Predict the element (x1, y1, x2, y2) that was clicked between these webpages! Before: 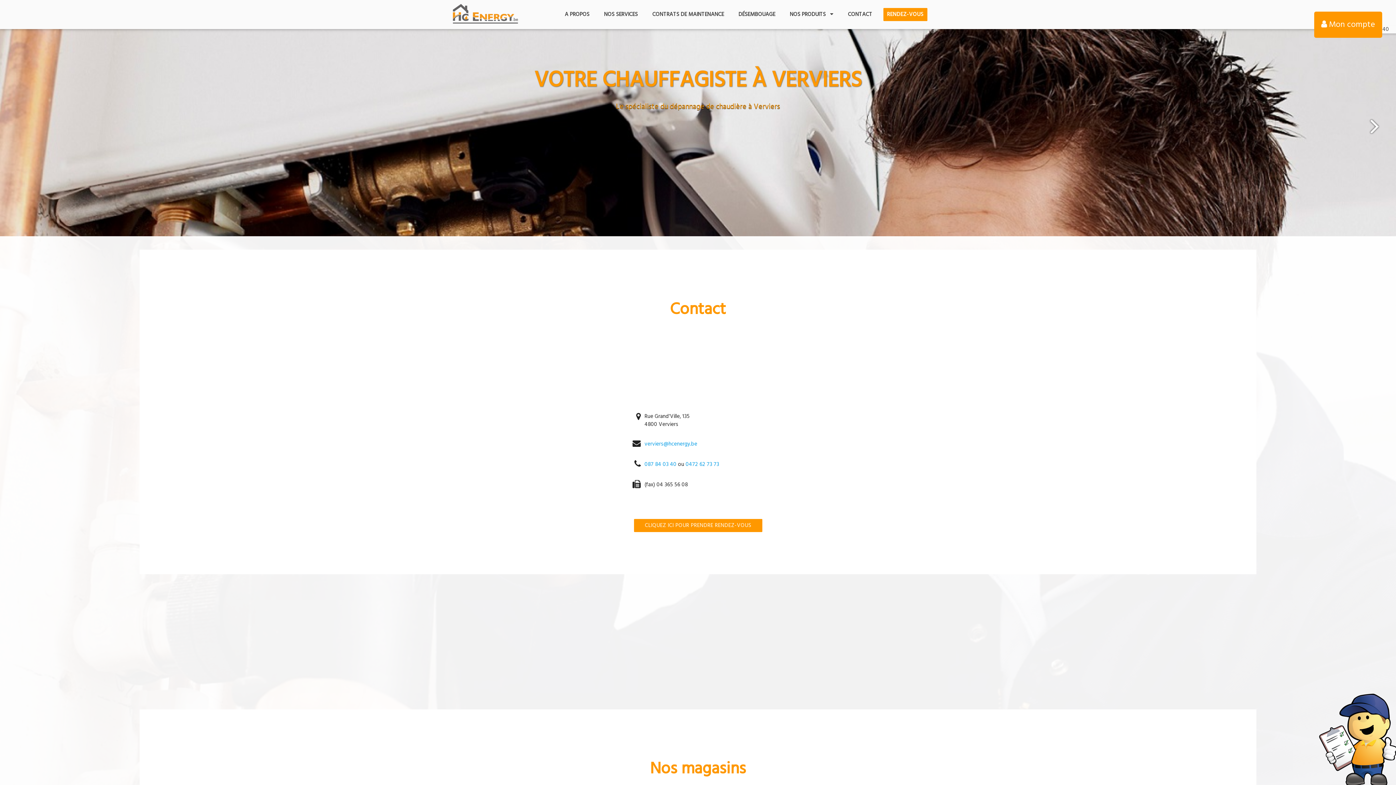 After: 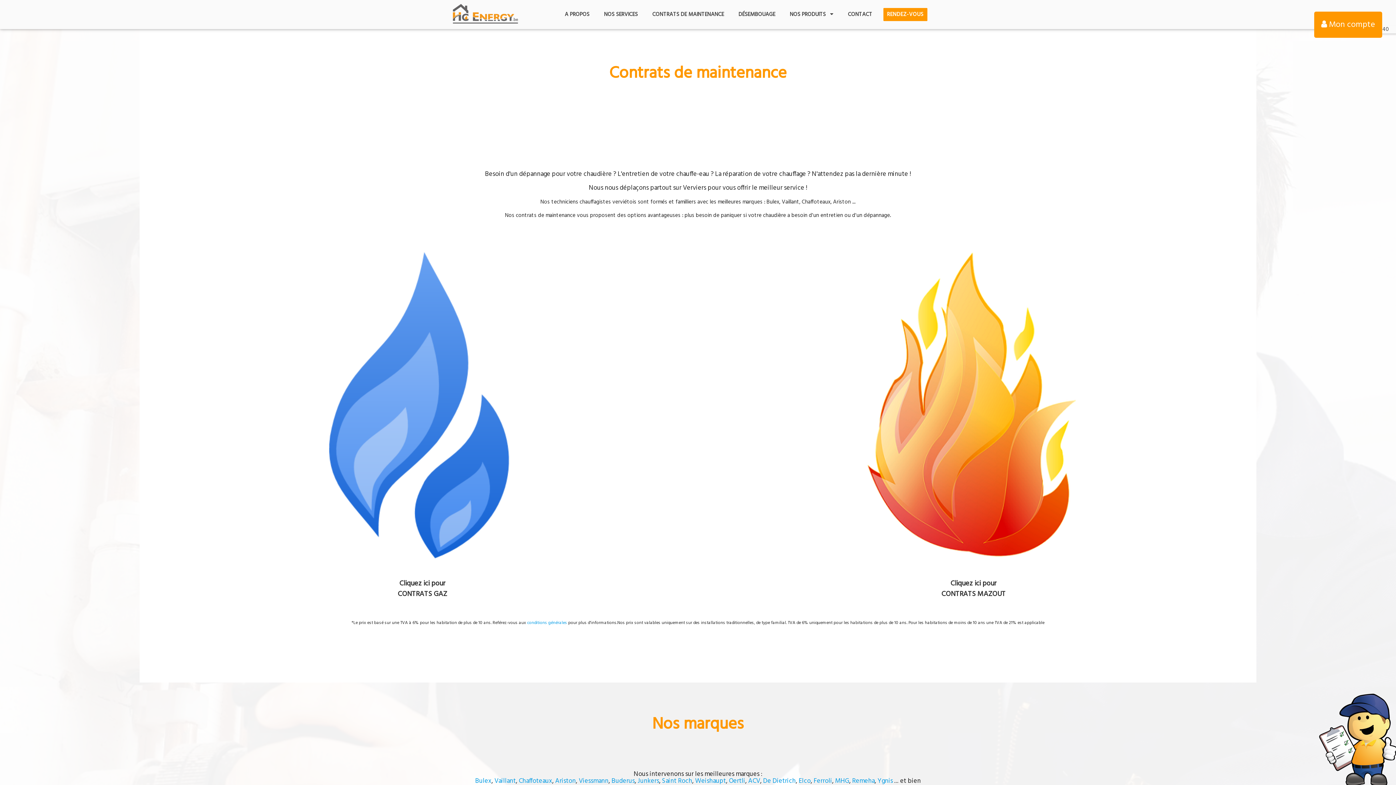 Action: label: CONTRATS DE MAINTENANCE bbox: (648, 0, 727, 29)